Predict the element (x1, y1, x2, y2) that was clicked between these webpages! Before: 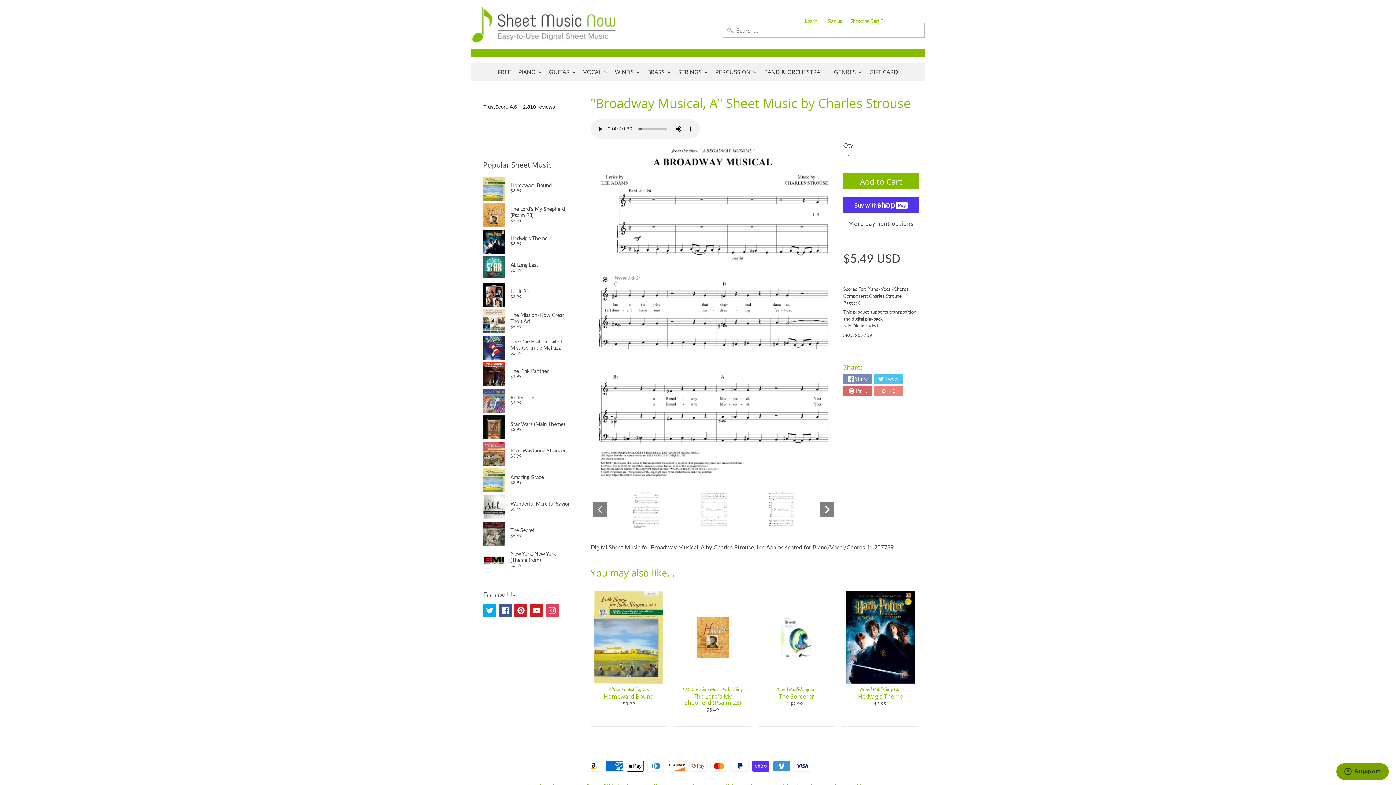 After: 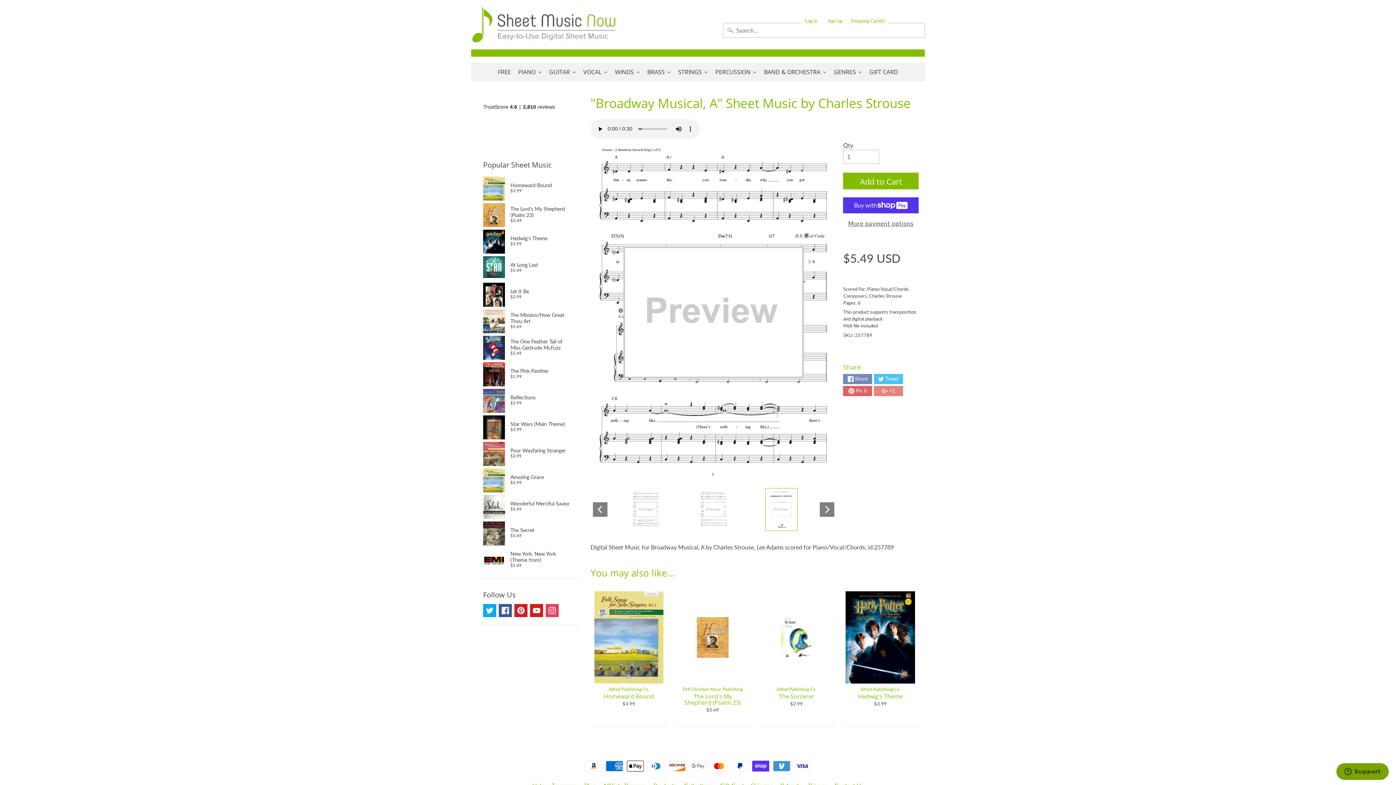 Action: bbox: (765, 488, 797, 531)